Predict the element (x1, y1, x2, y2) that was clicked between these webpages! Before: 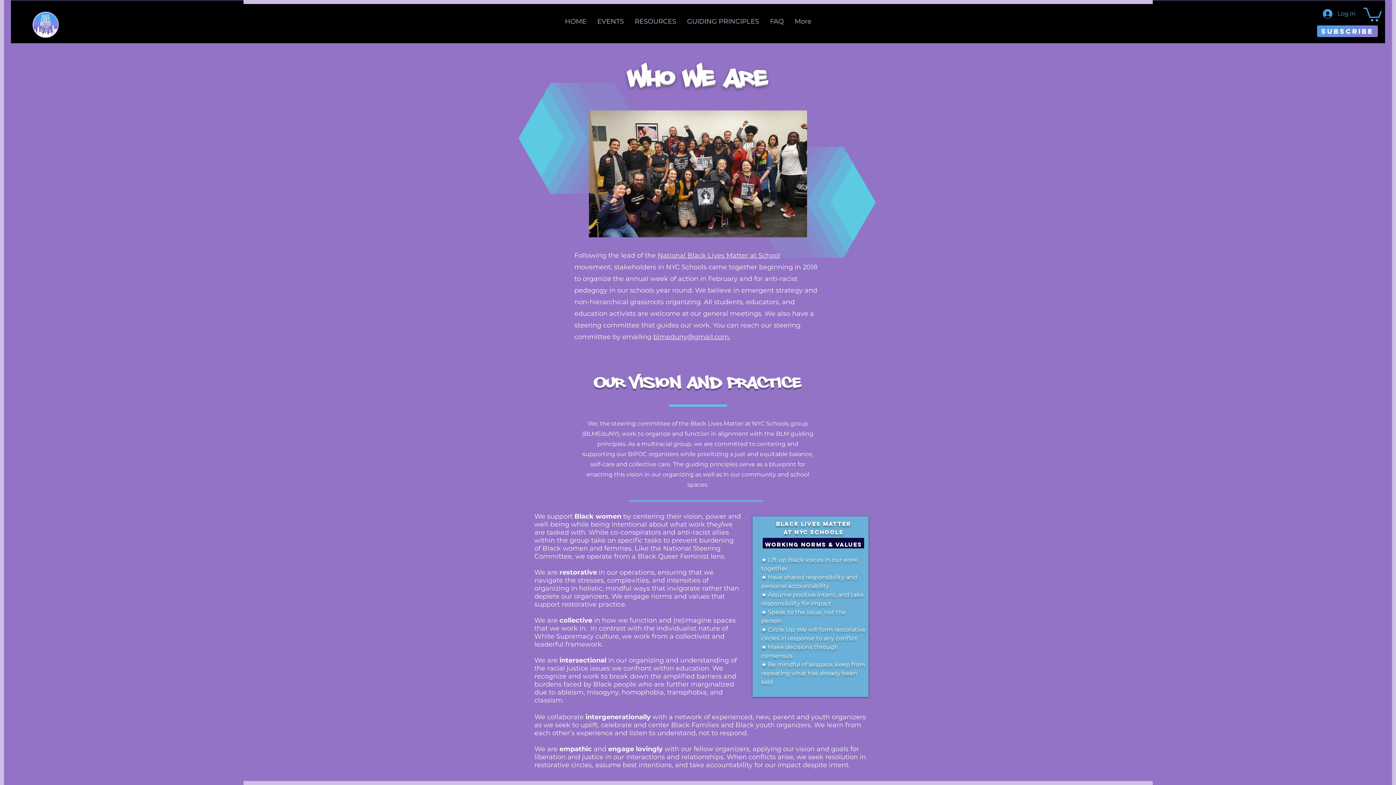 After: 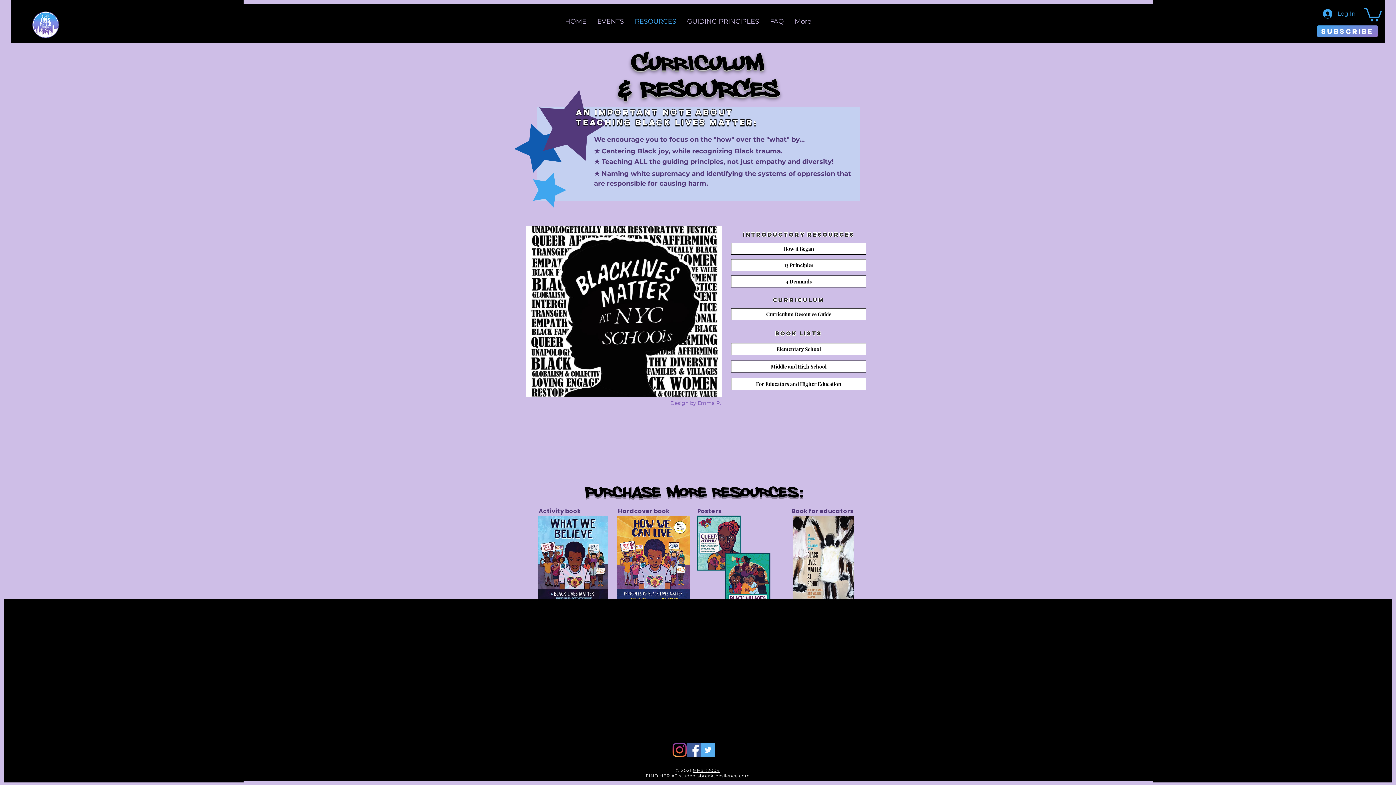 Action: bbox: (629, 10, 681, 32) label: RESOURCES